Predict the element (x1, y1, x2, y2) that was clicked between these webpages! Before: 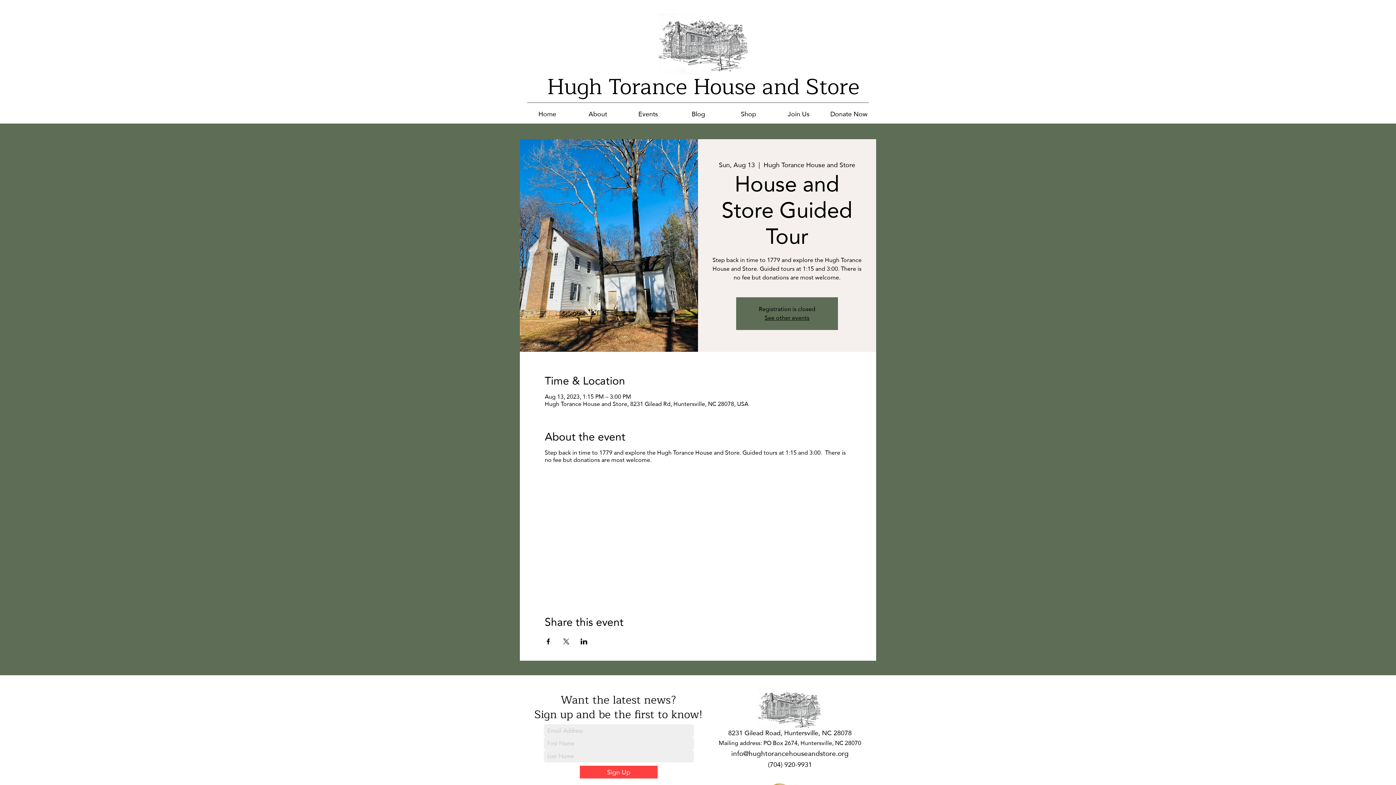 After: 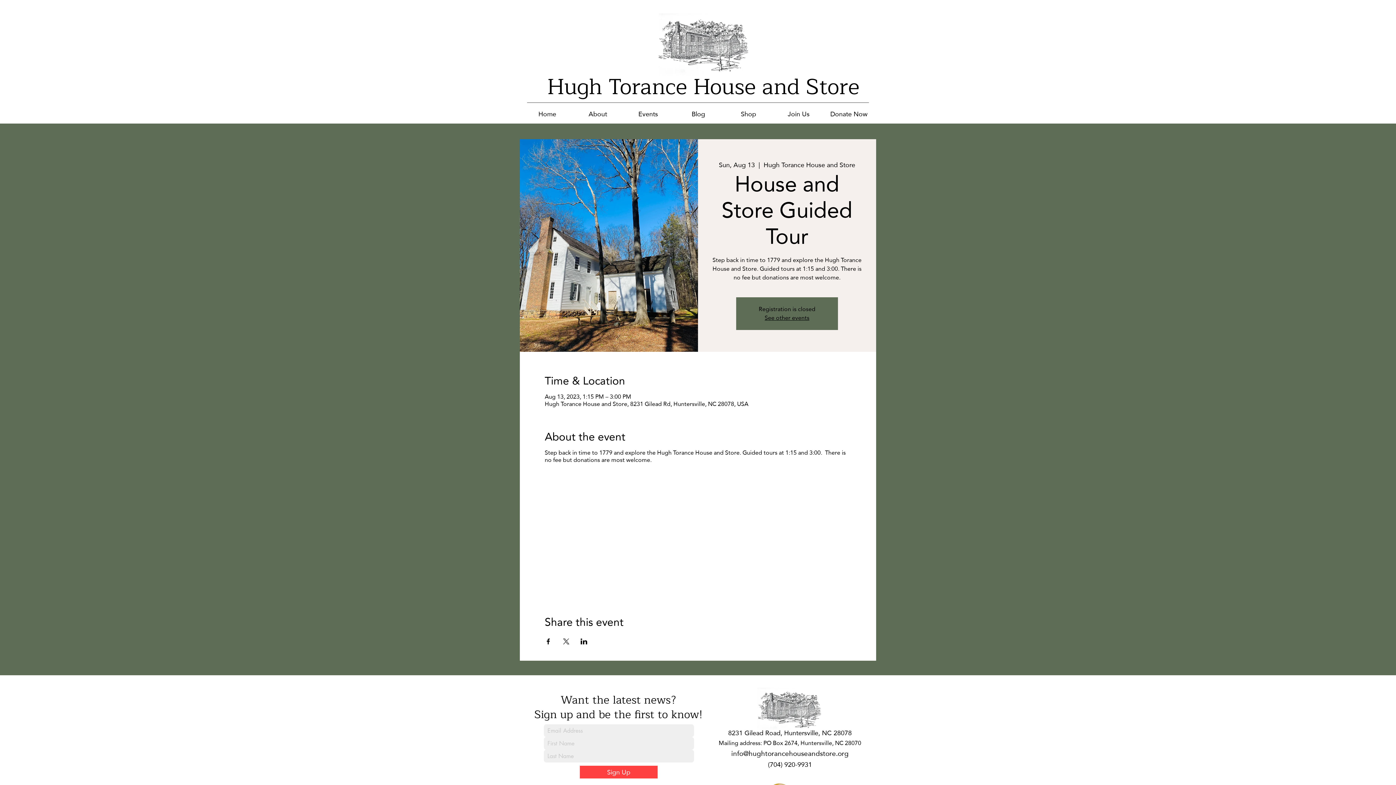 Action: label: Share event on LinkedIn bbox: (580, 638, 587, 644)